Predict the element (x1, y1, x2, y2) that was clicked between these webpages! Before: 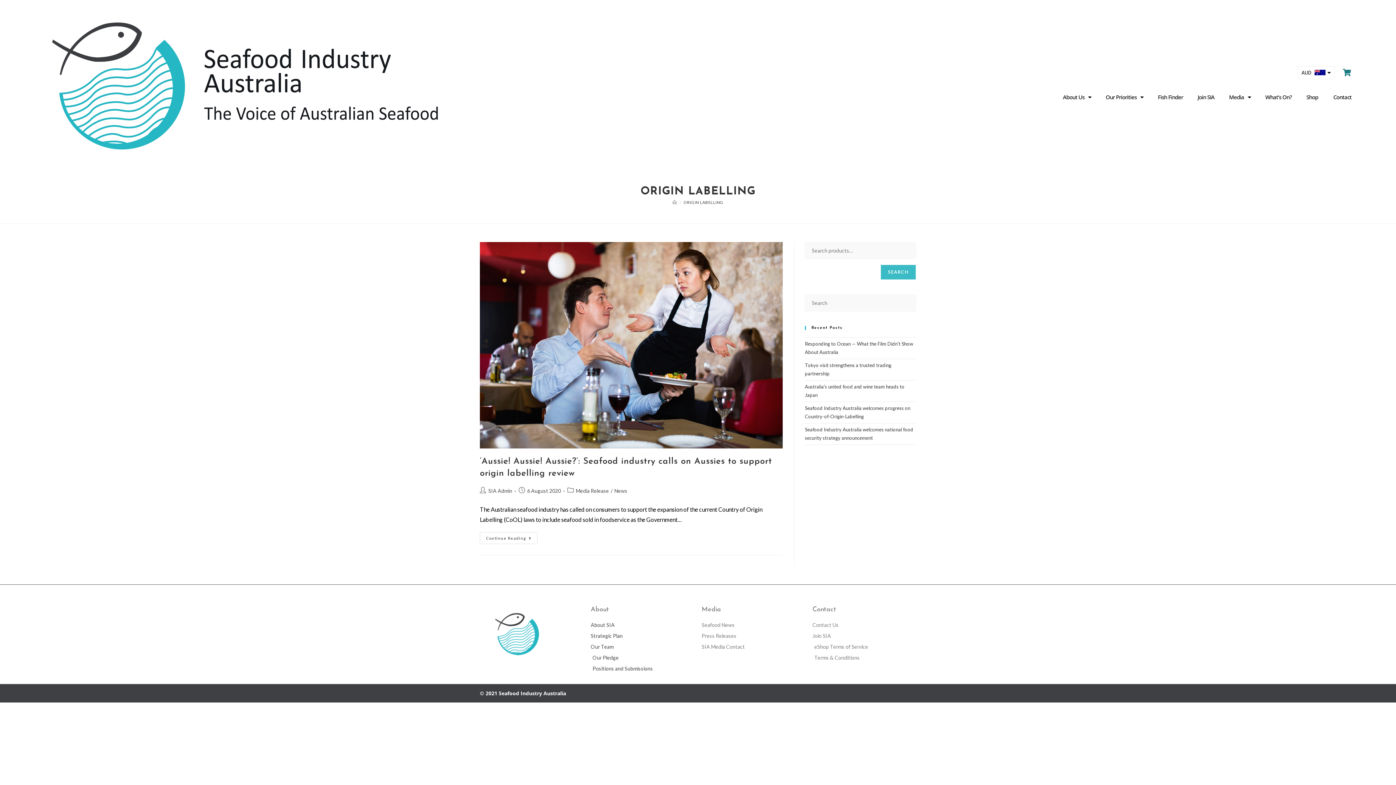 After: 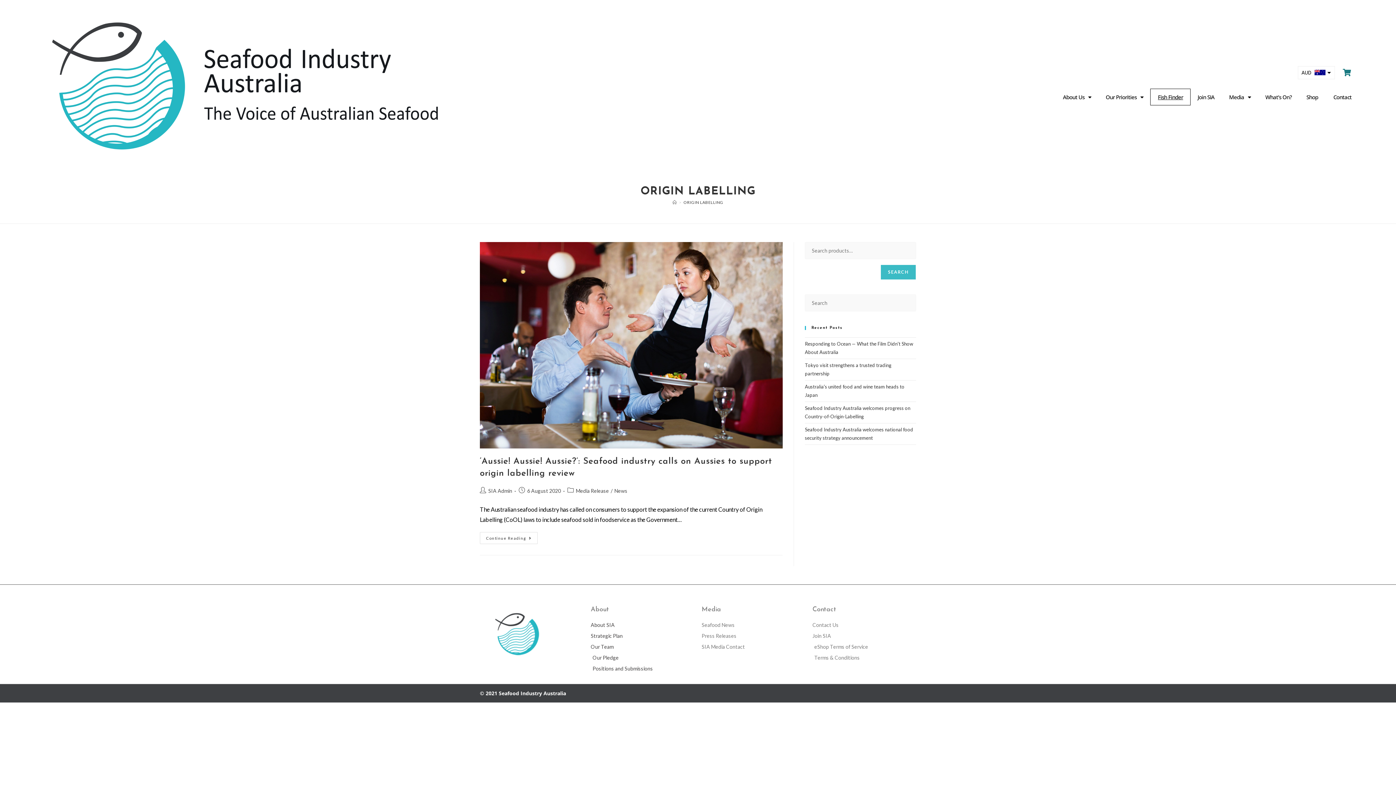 Action: label: Fish Finder bbox: (1150, 89, 1190, 105)